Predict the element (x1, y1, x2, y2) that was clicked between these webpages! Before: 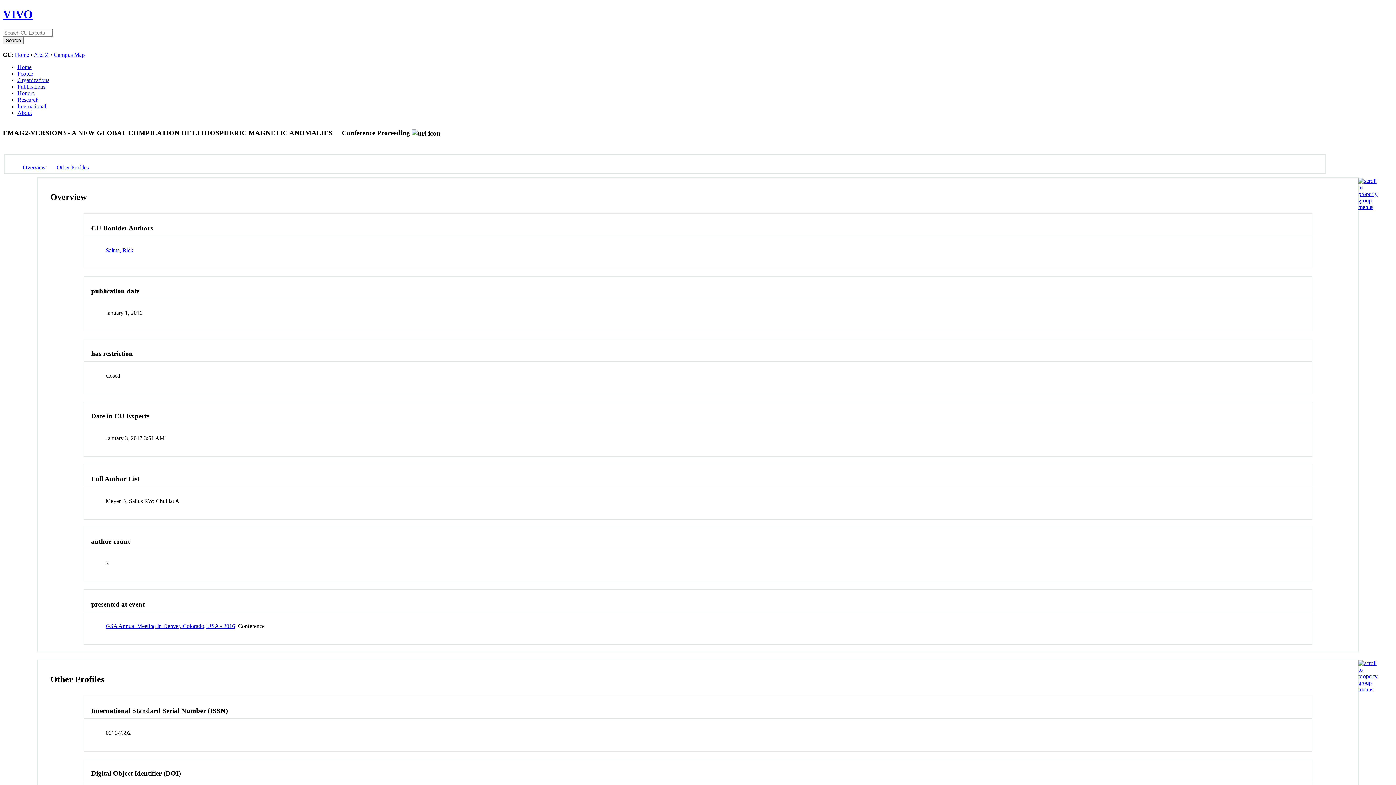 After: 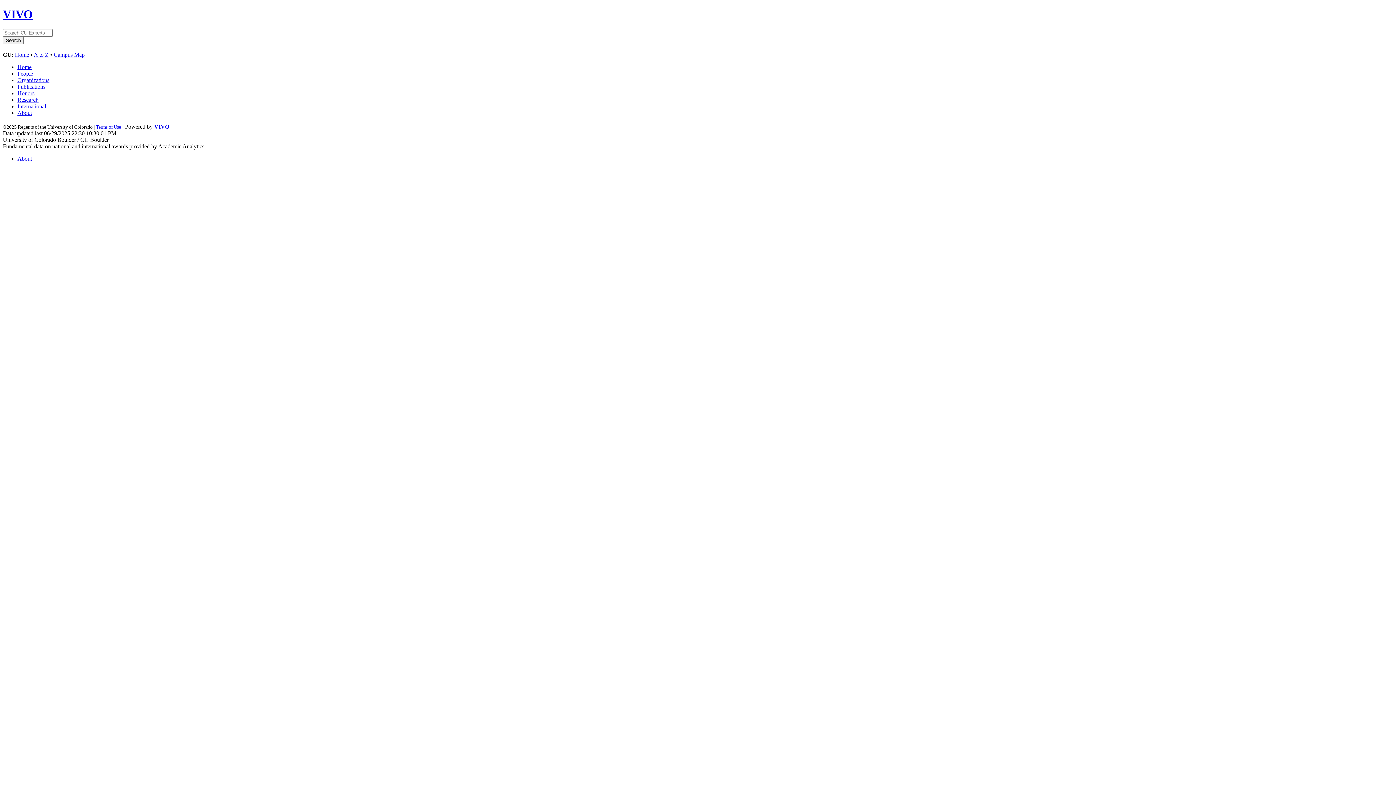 Action: bbox: (17, 83, 45, 89) label: Publications